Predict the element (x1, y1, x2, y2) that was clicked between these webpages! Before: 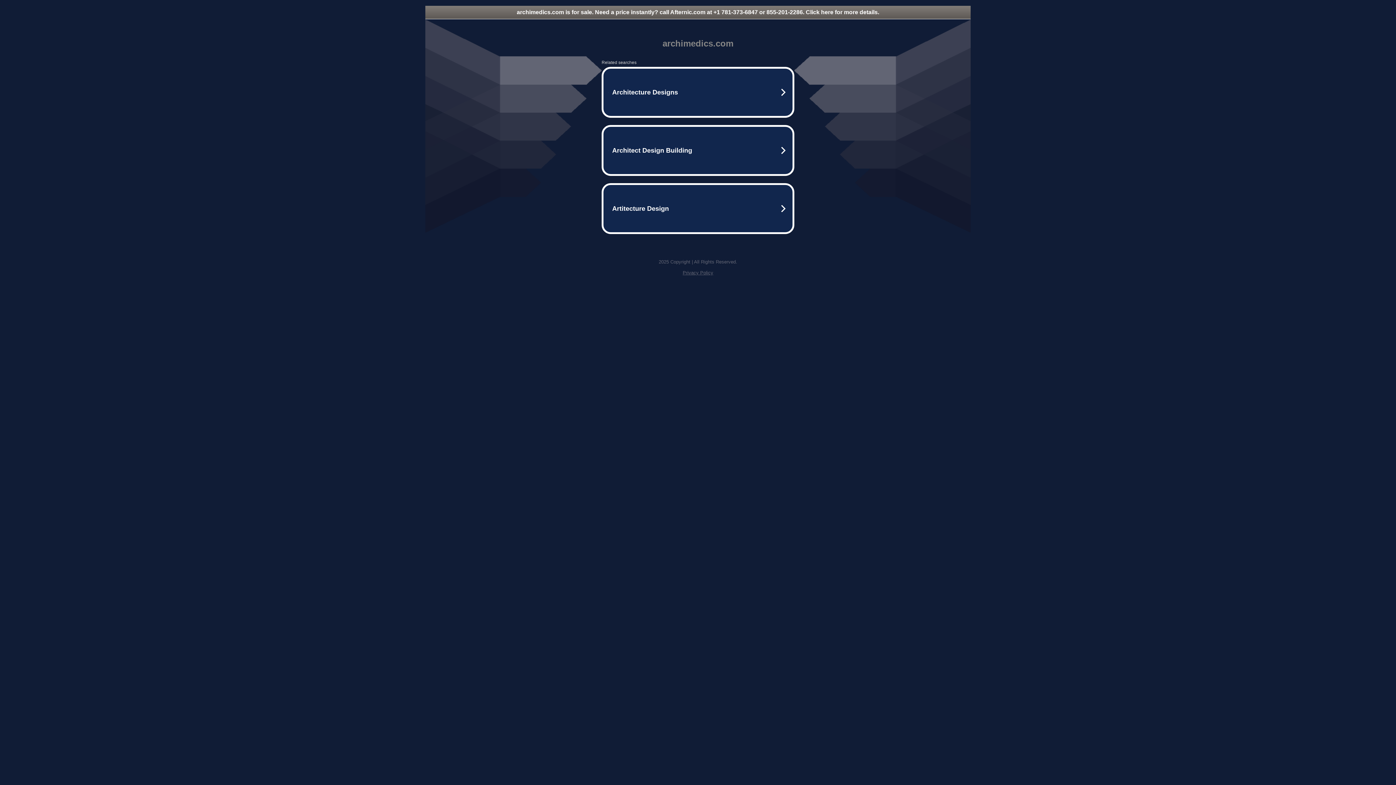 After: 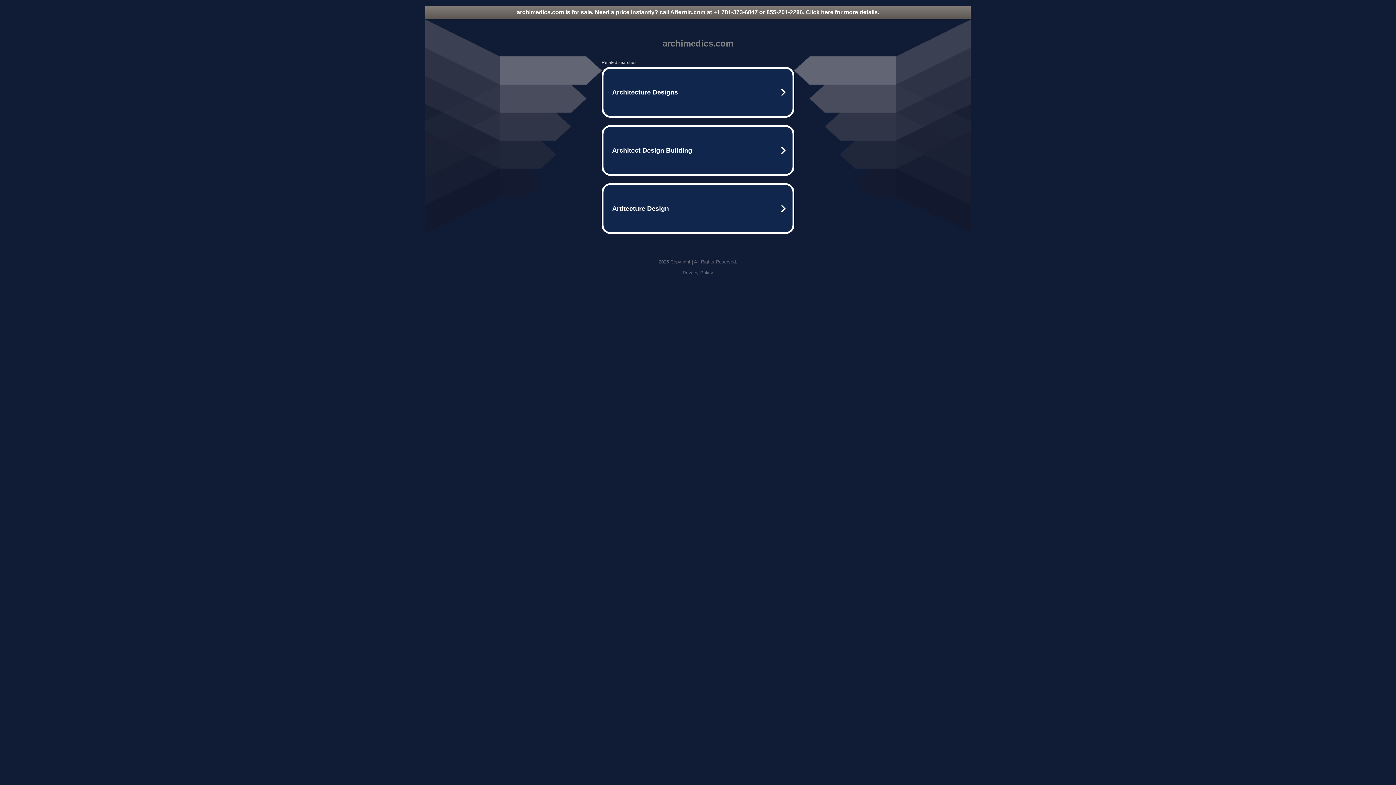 Action: bbox: (425, 5, 970, 18) label: archimedics.com is for sale. Need a price instantly? call Afternic.com at +1 781-373-6847 or 855-201-2286. Click here for more details.